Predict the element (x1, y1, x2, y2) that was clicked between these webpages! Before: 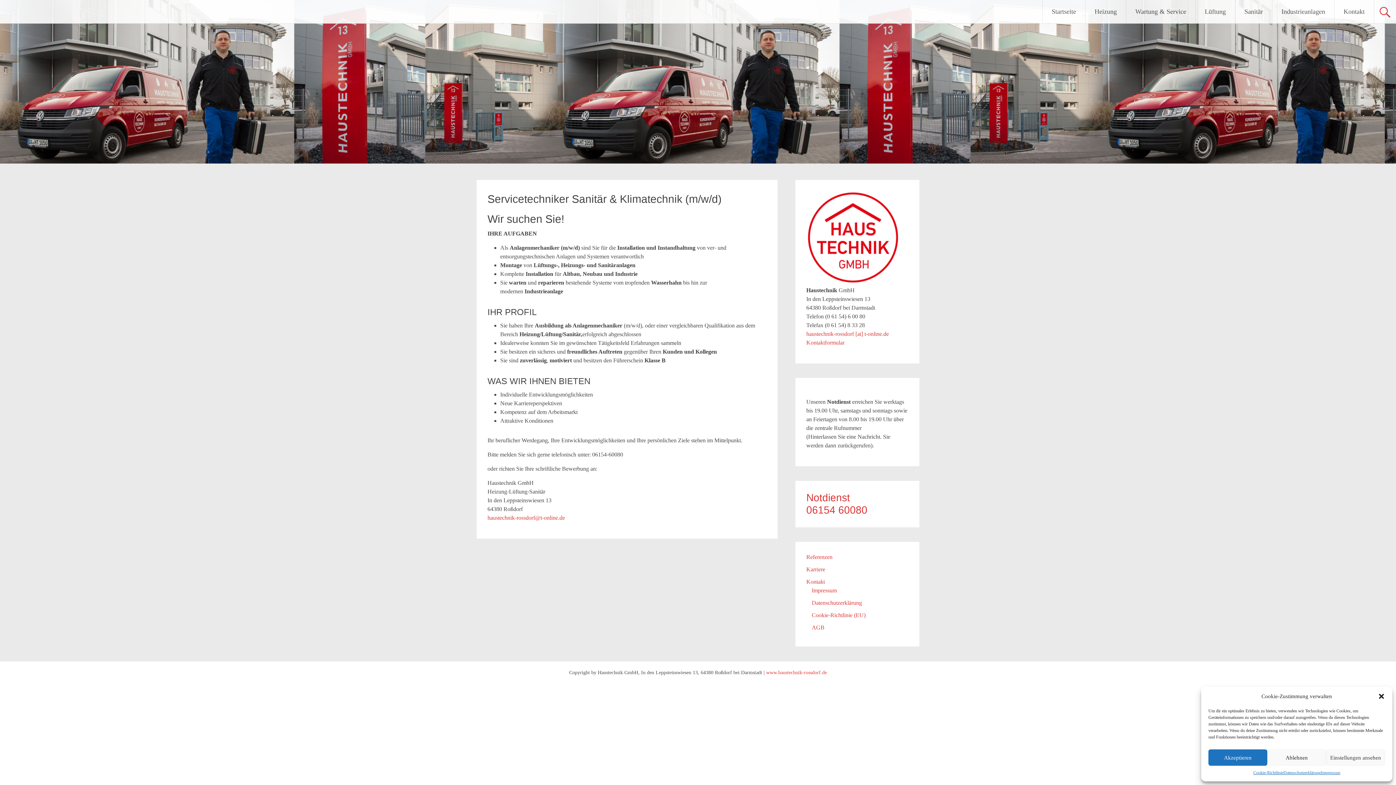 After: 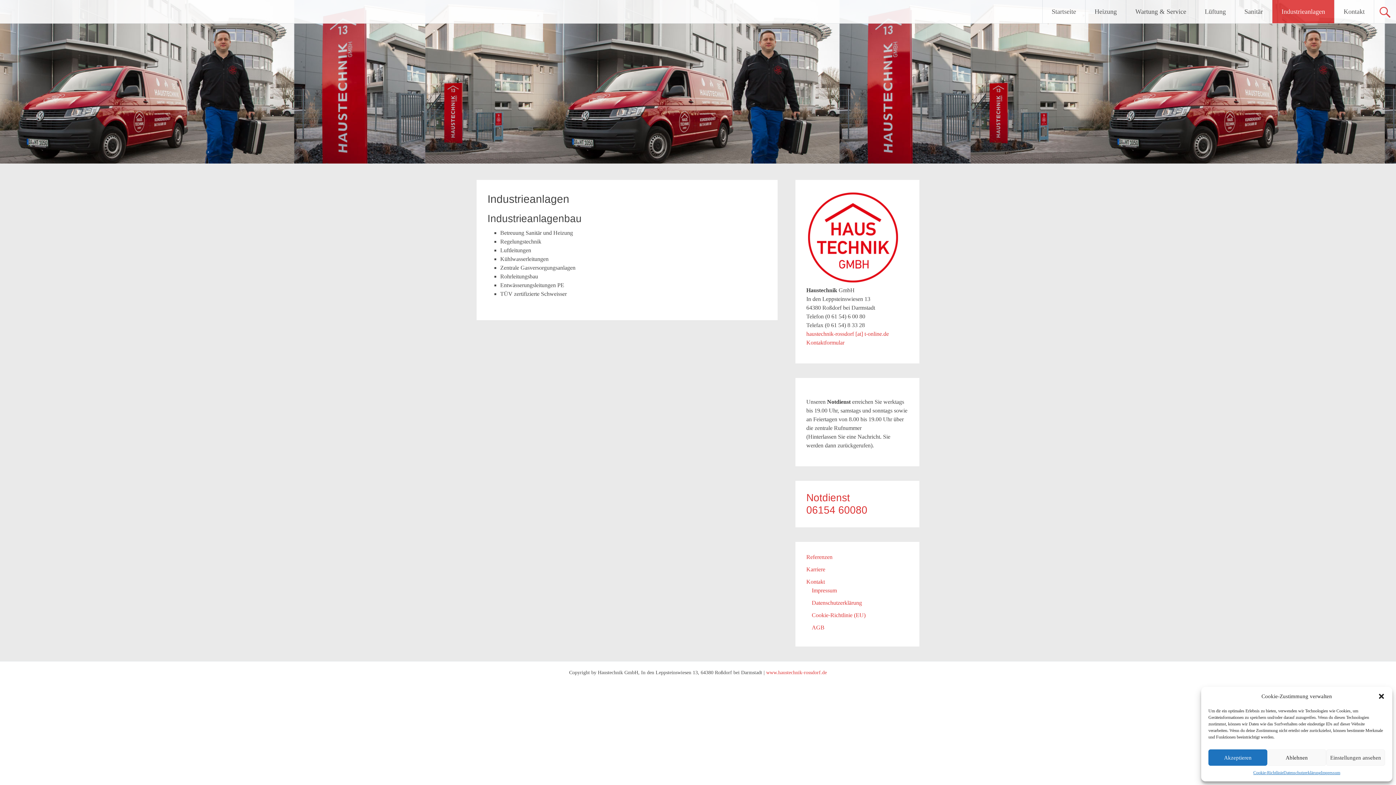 Action: label: Industrieanlagen bbox: (1272, 0, 1334, 23)